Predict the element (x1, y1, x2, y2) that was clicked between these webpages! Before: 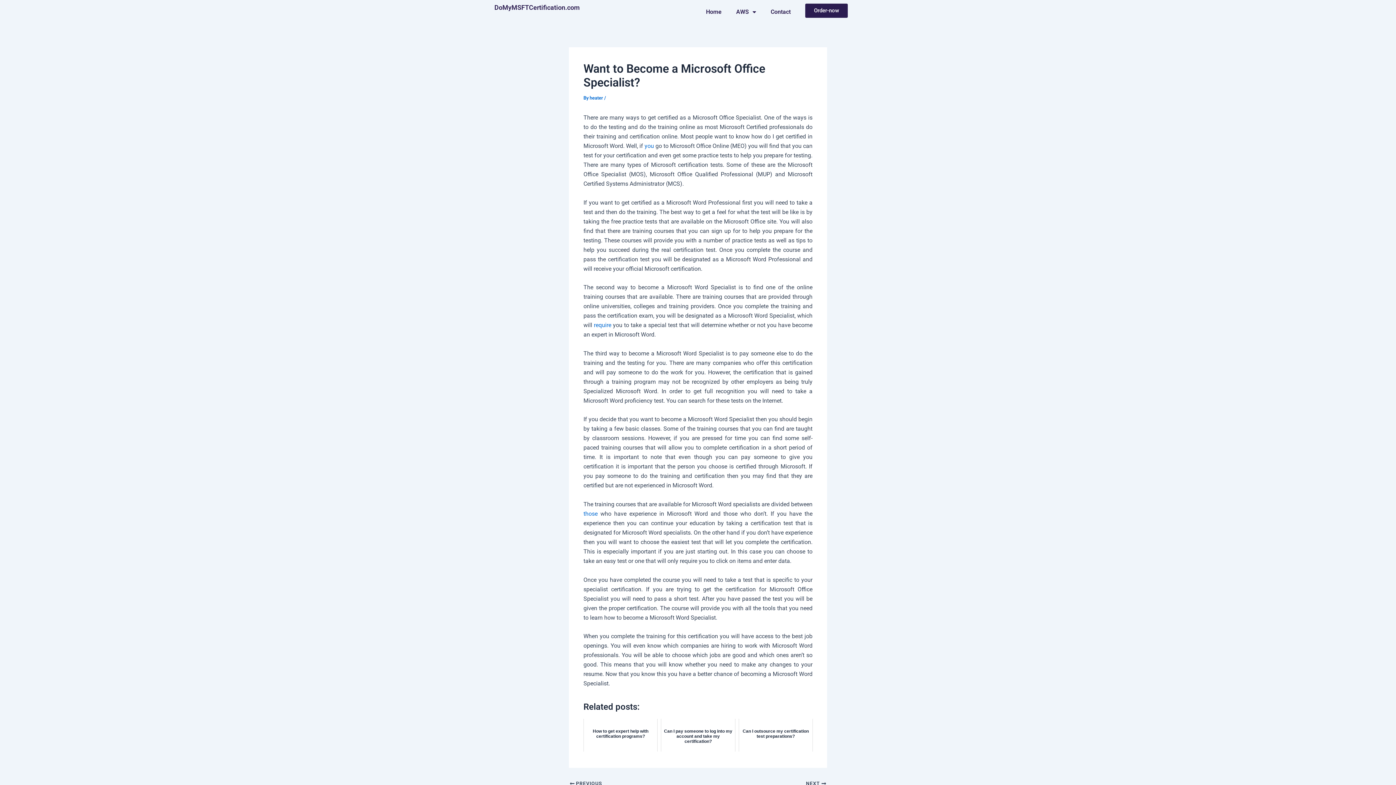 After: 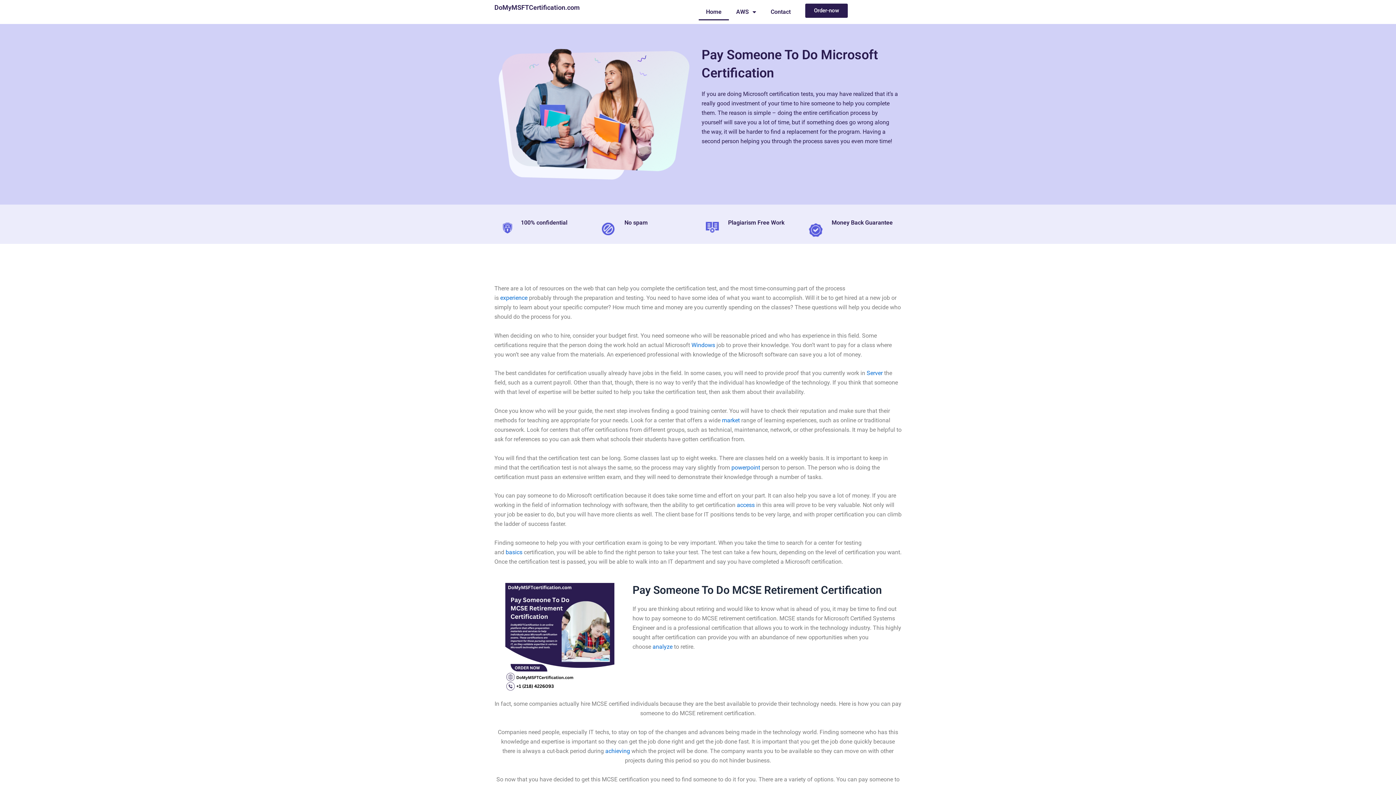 Action: label: heater  bbox: (589, 95, 604, 100)